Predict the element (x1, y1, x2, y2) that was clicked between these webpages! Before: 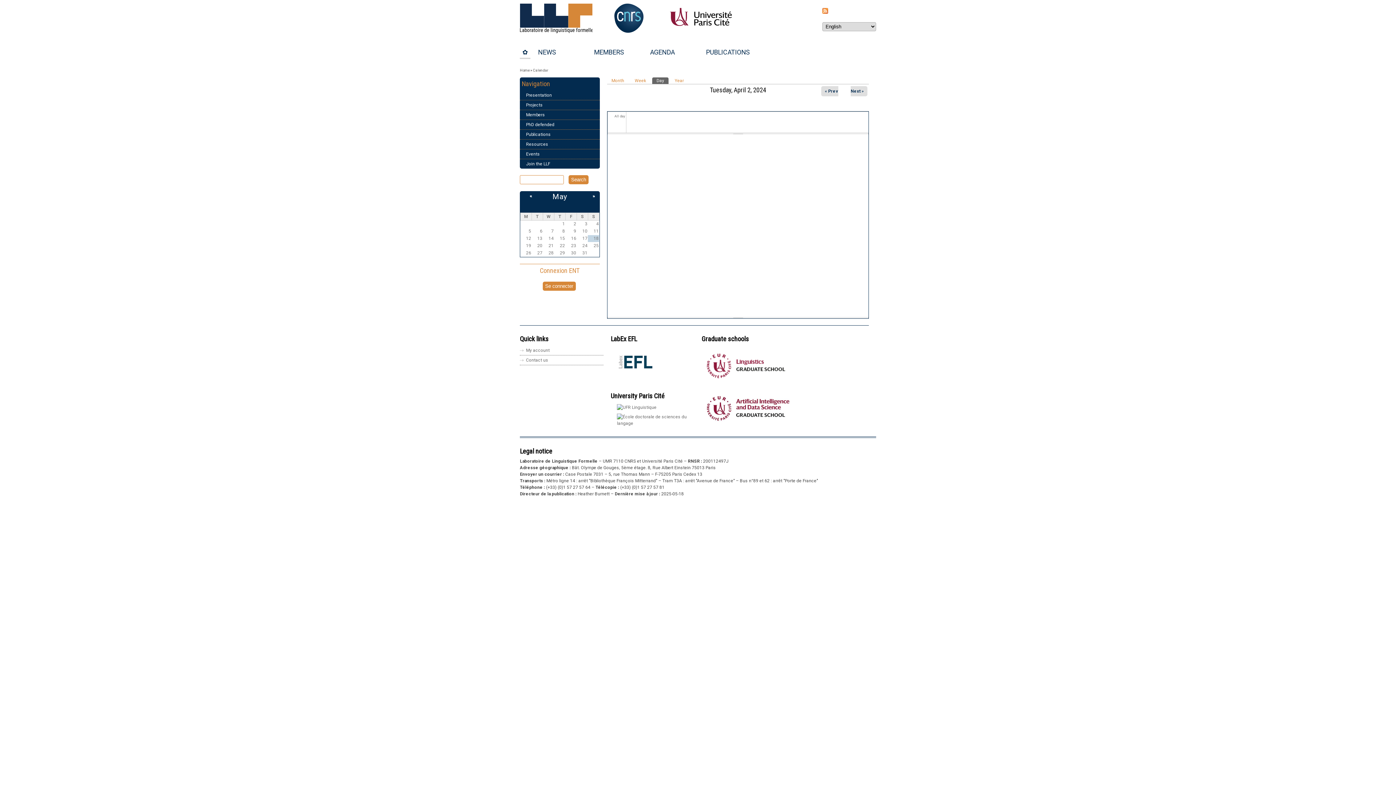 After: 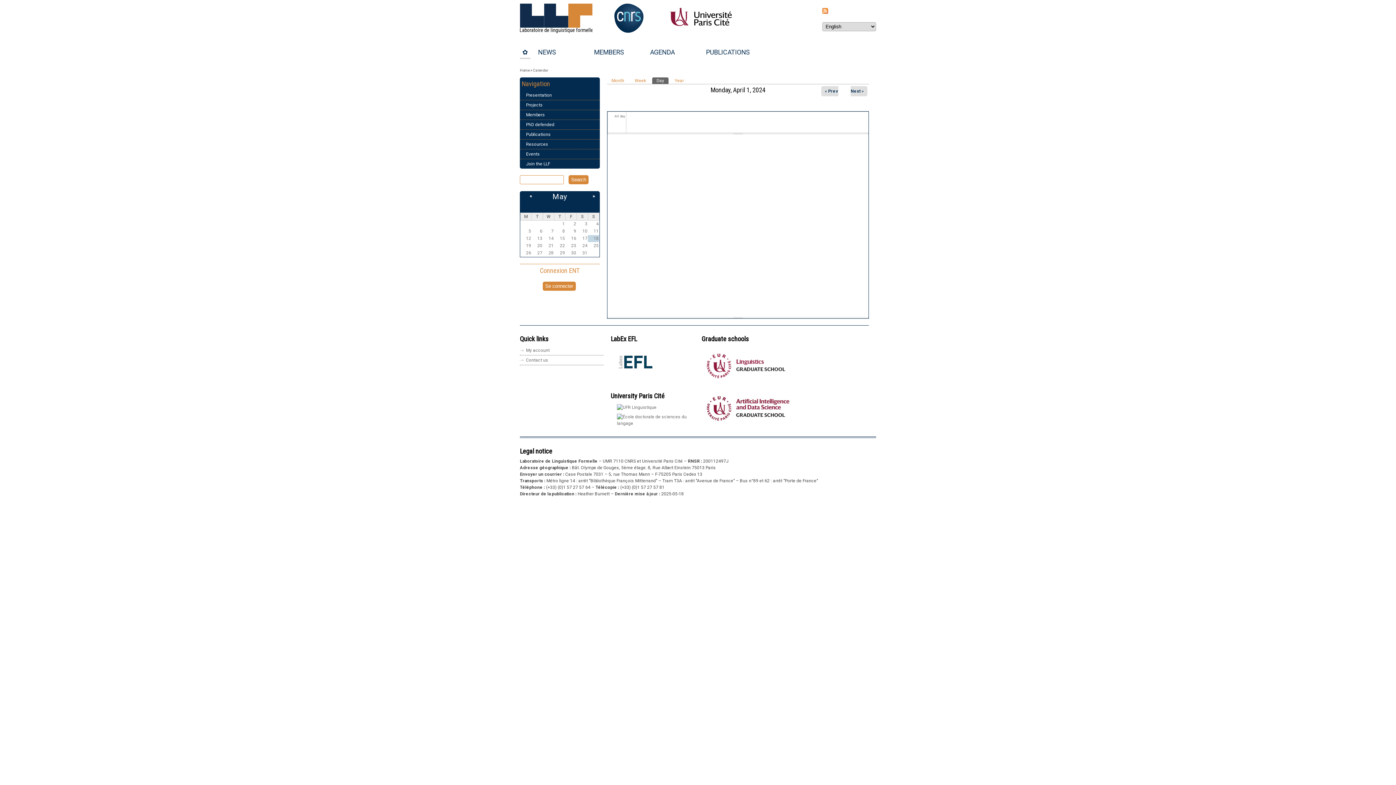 Action: label: « Prev bbox: (825, 88, 838, 93)